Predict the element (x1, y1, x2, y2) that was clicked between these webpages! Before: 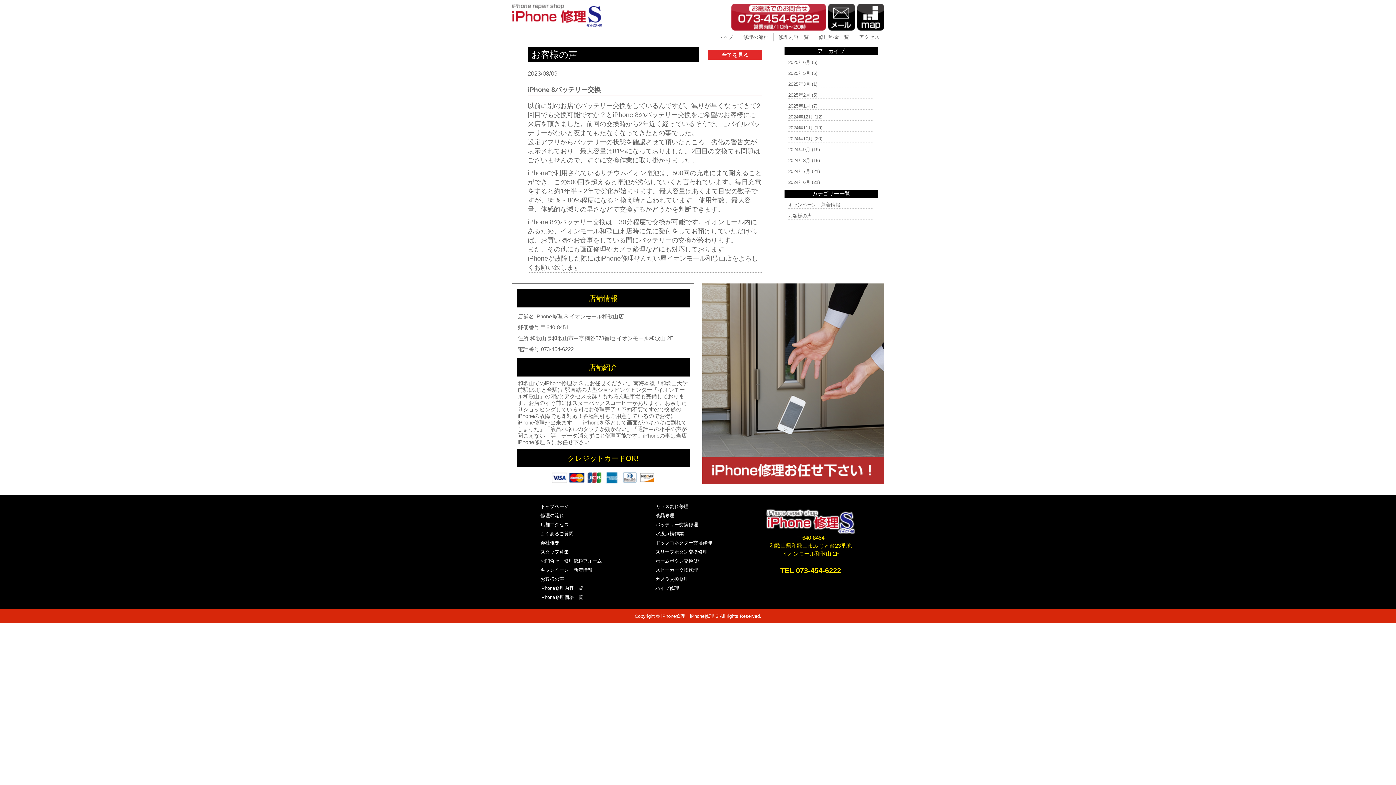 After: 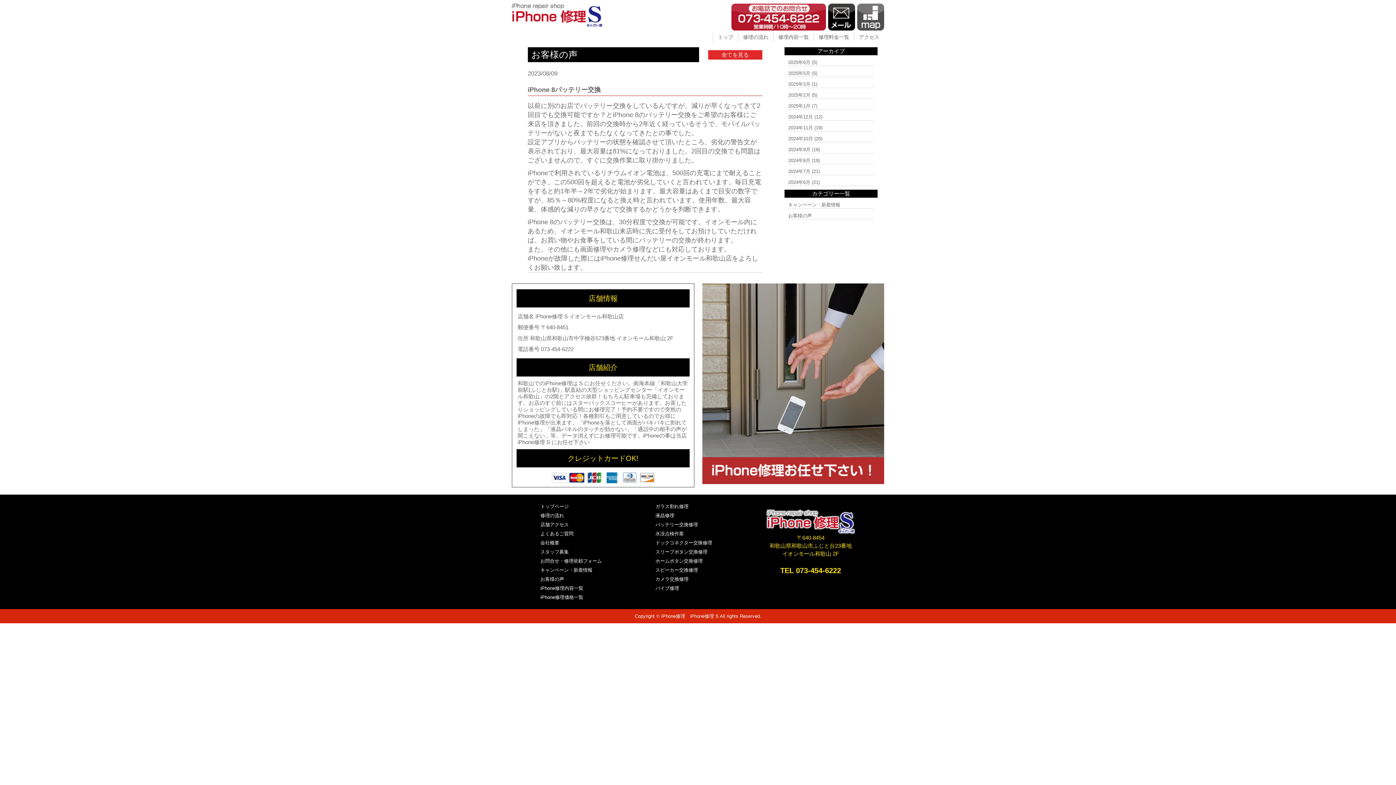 Action: bbox: (856, 25, 884, 30)